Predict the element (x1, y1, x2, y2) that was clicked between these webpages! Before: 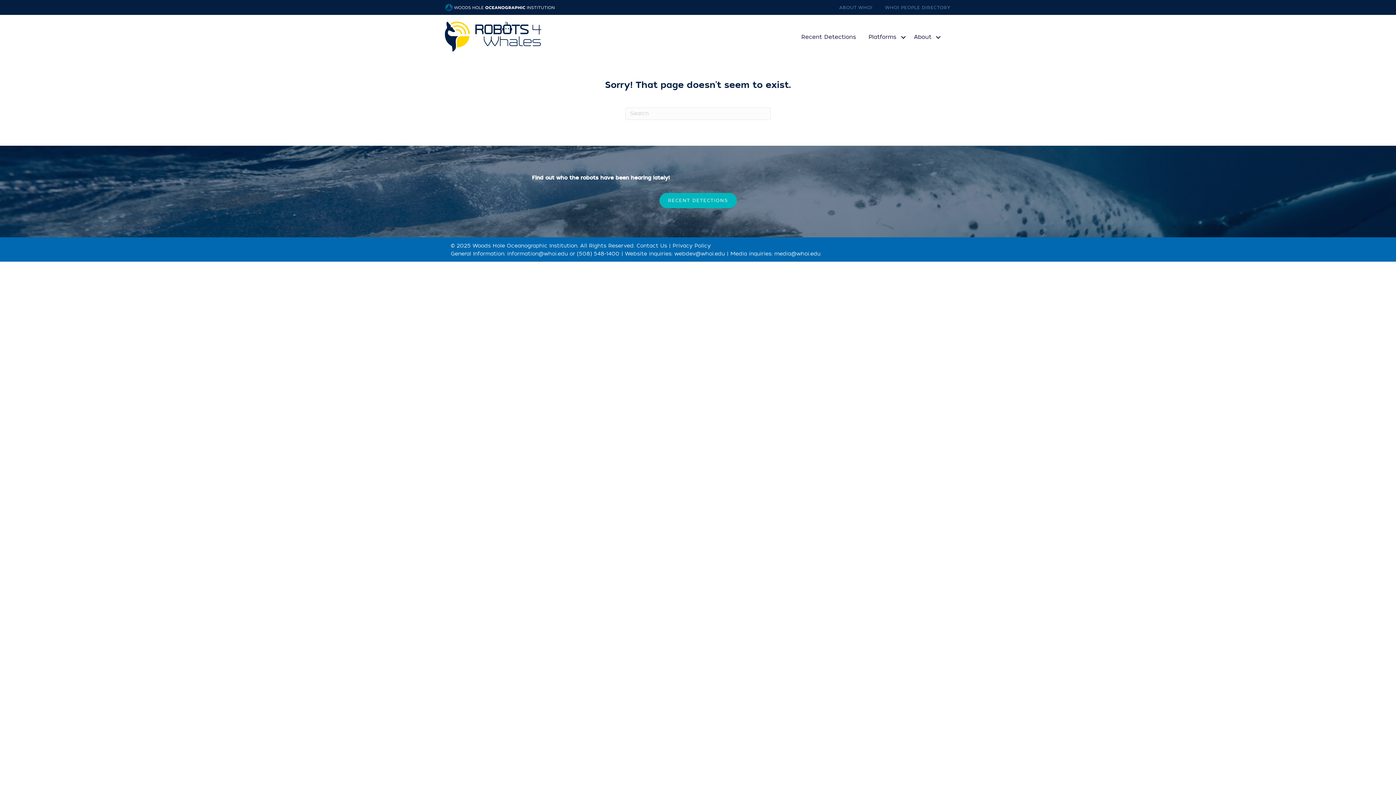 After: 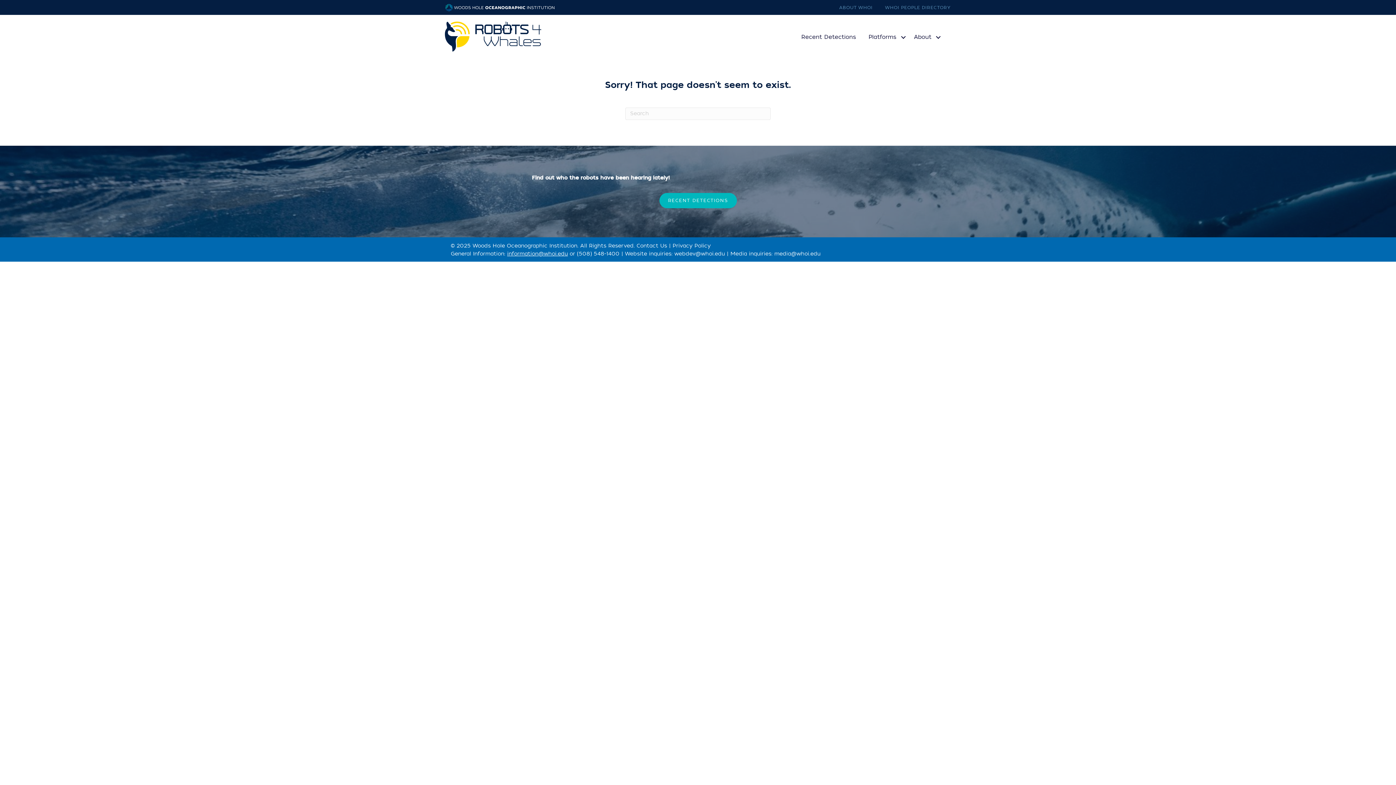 Action: label: information@whoi.edu bbox: (507, 250, 568, 257)